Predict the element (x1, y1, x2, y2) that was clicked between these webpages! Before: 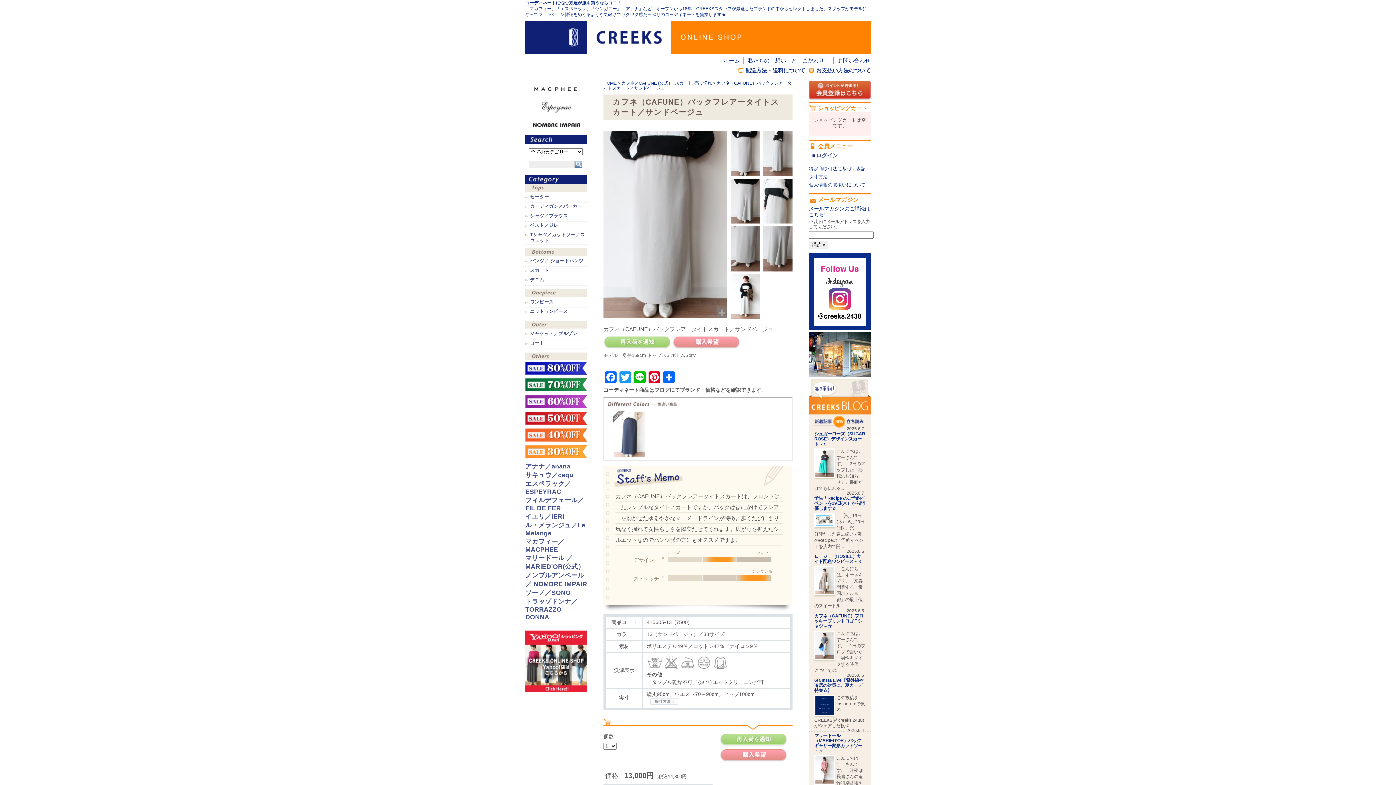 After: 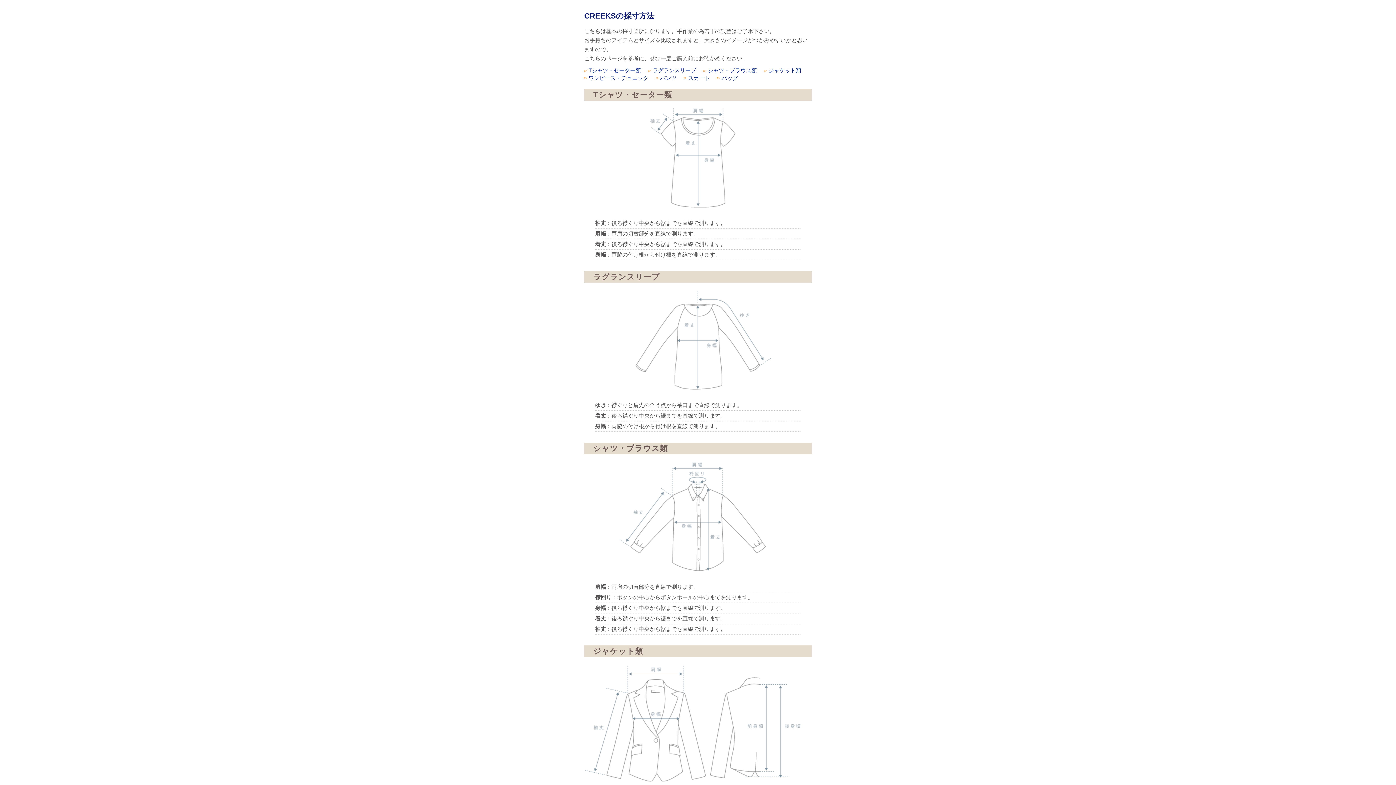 Action: label: 採寸方法 bbox: (809, 174, 828, 179)